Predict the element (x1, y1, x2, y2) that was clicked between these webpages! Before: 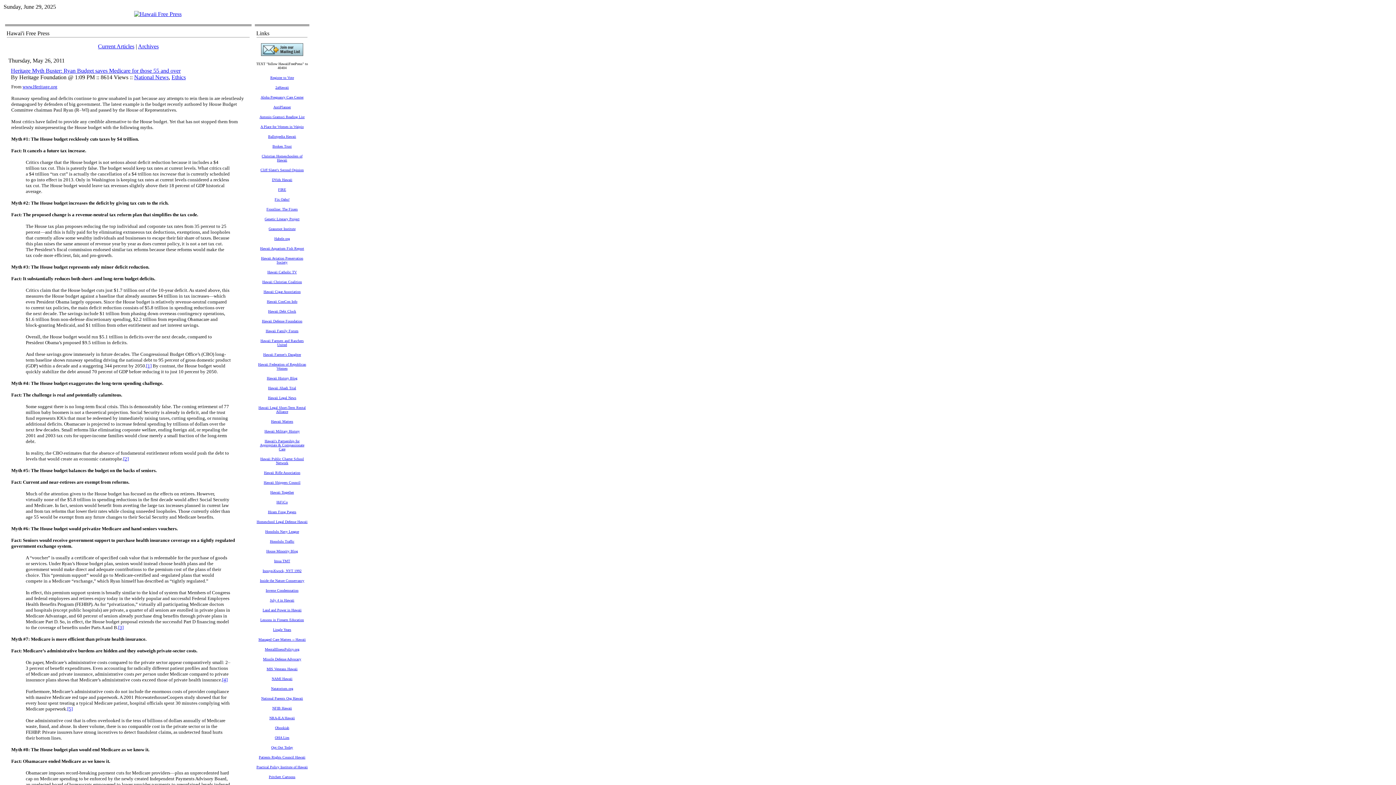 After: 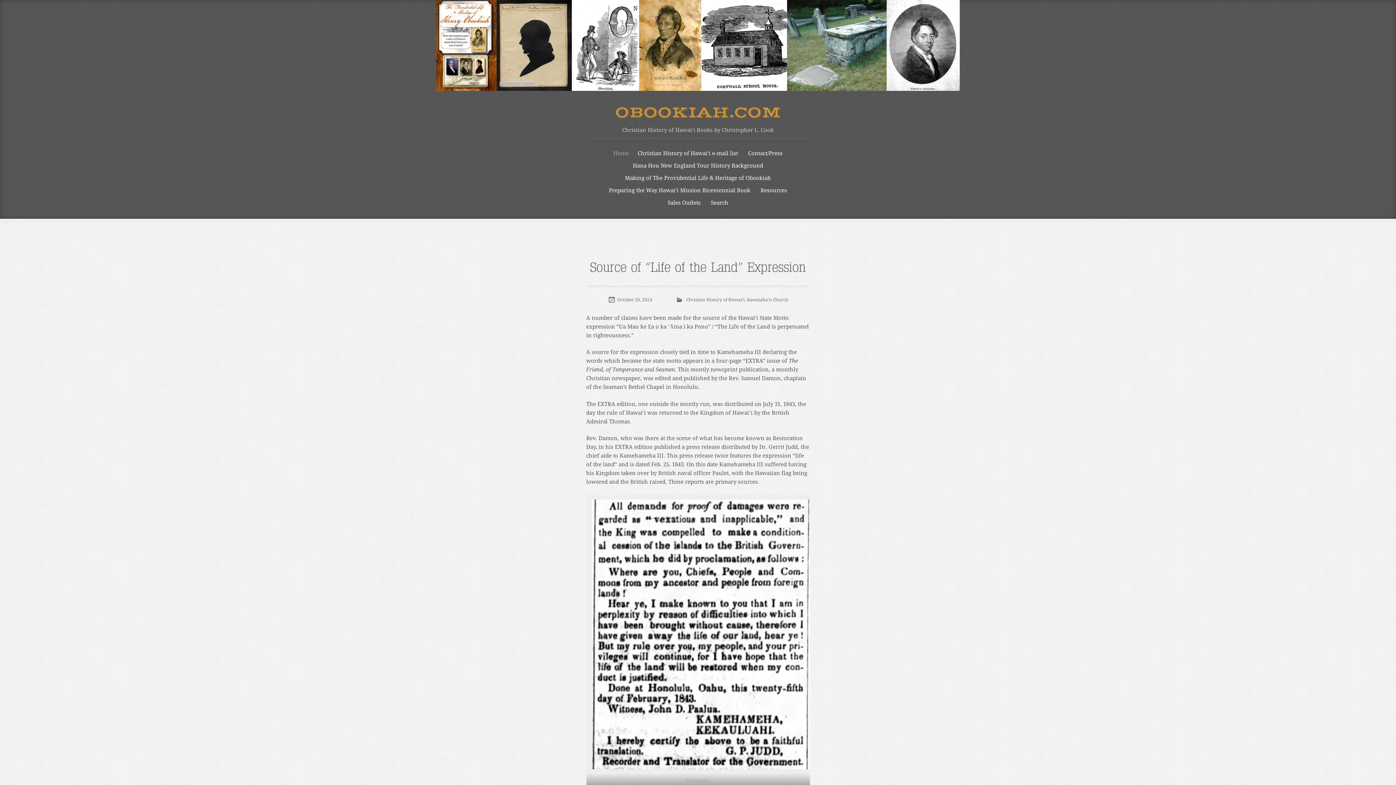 Action: label: Obookiah bbox: (275, 724, 289, 730)